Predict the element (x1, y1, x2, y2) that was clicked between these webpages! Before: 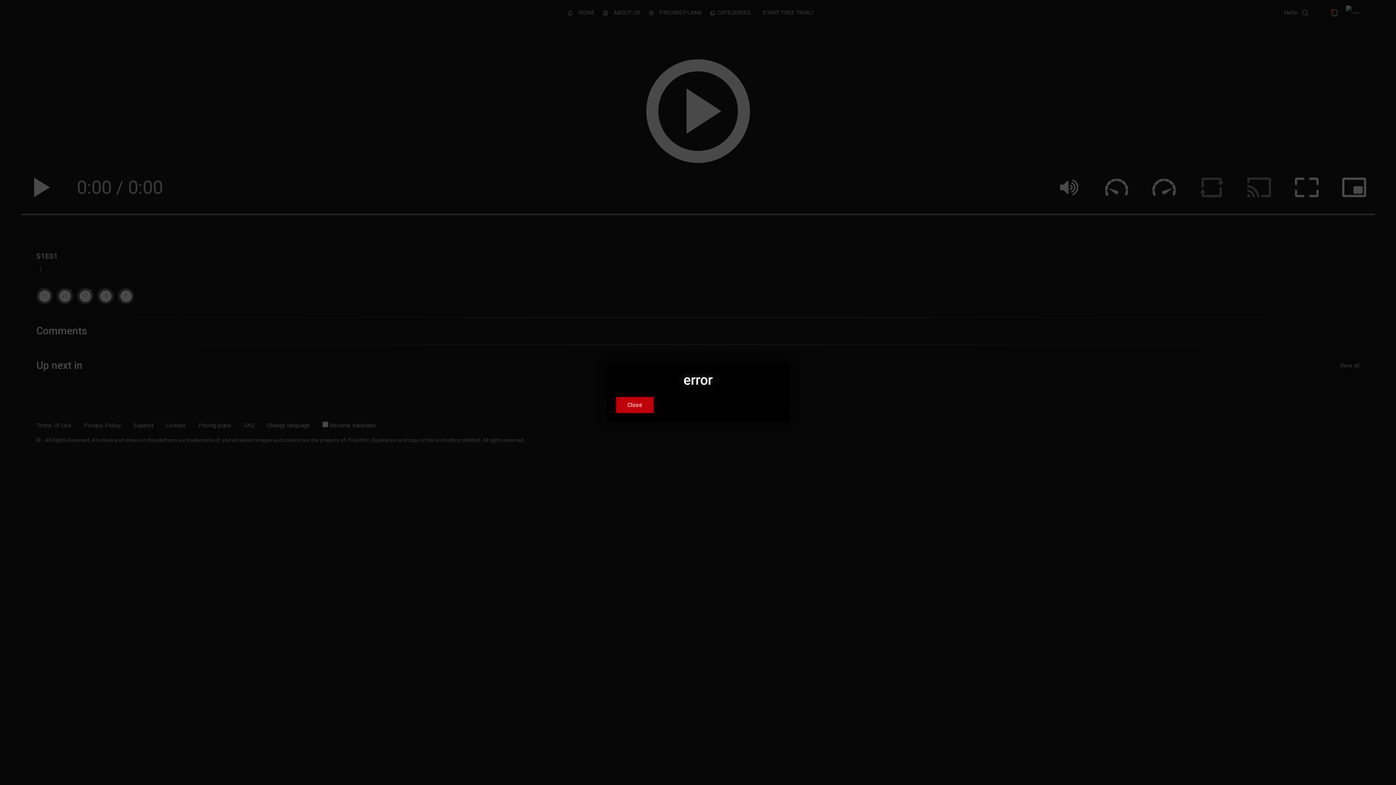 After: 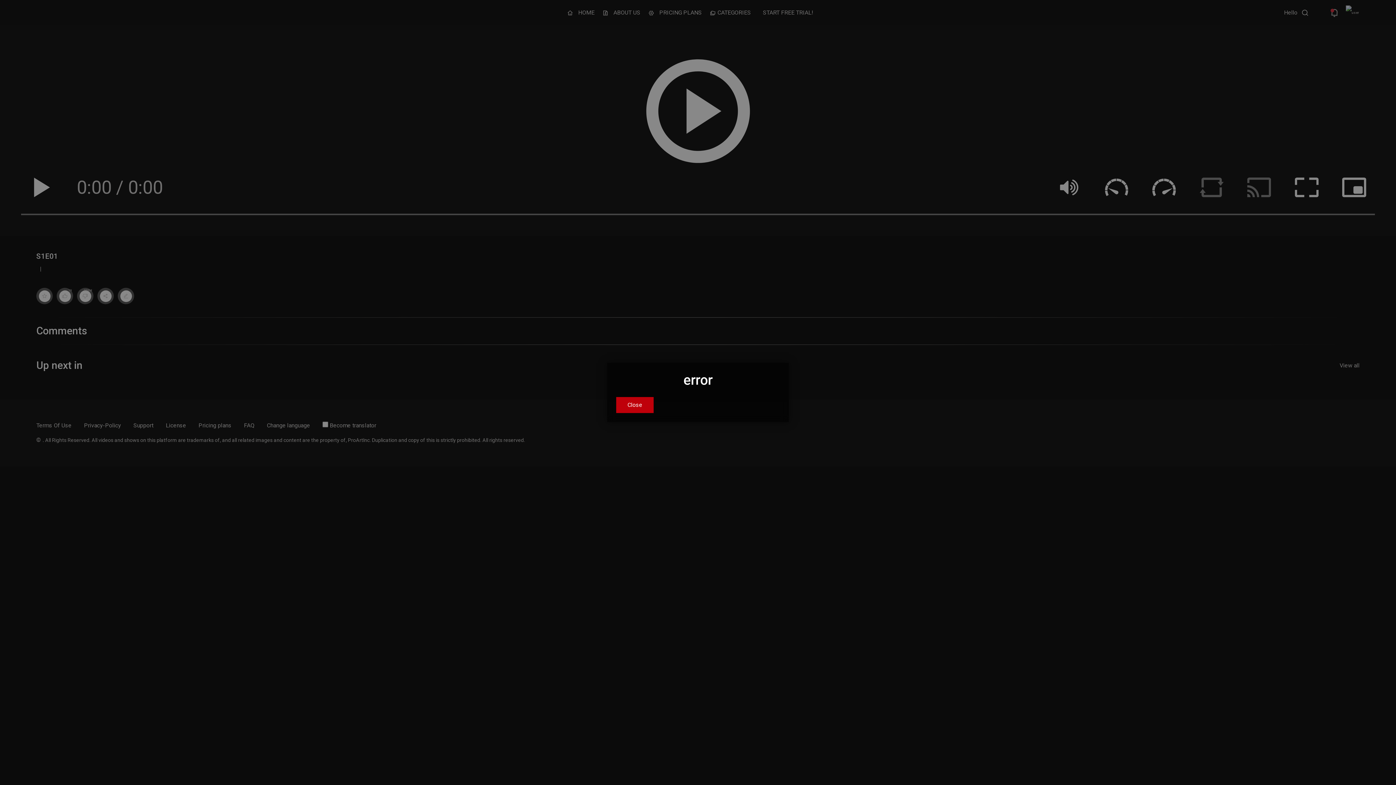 Action: label: Close bbox: (616, 397, 653, 413)